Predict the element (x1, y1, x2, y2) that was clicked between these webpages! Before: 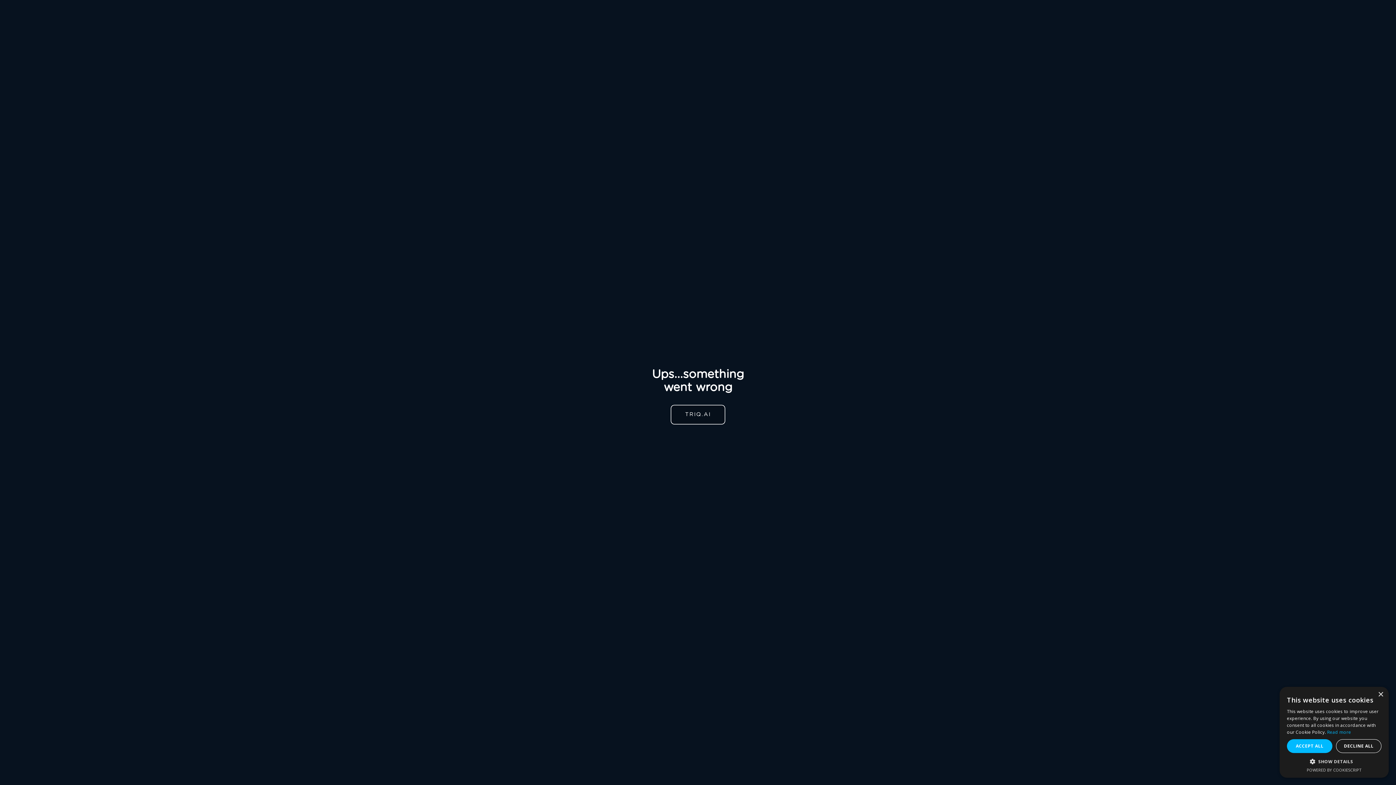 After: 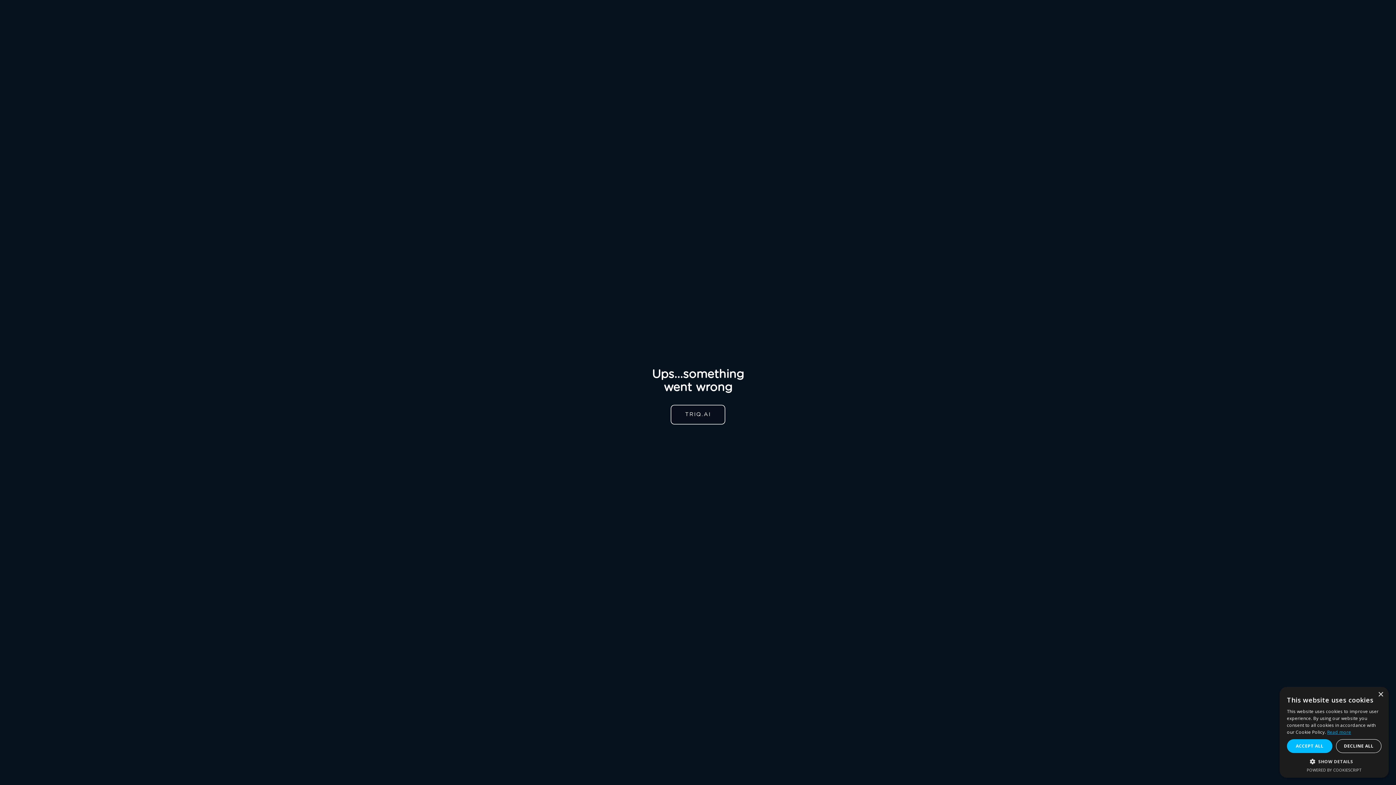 Action: label: Read more, opens a new window bbox: (1327, 729, 1351, 735)